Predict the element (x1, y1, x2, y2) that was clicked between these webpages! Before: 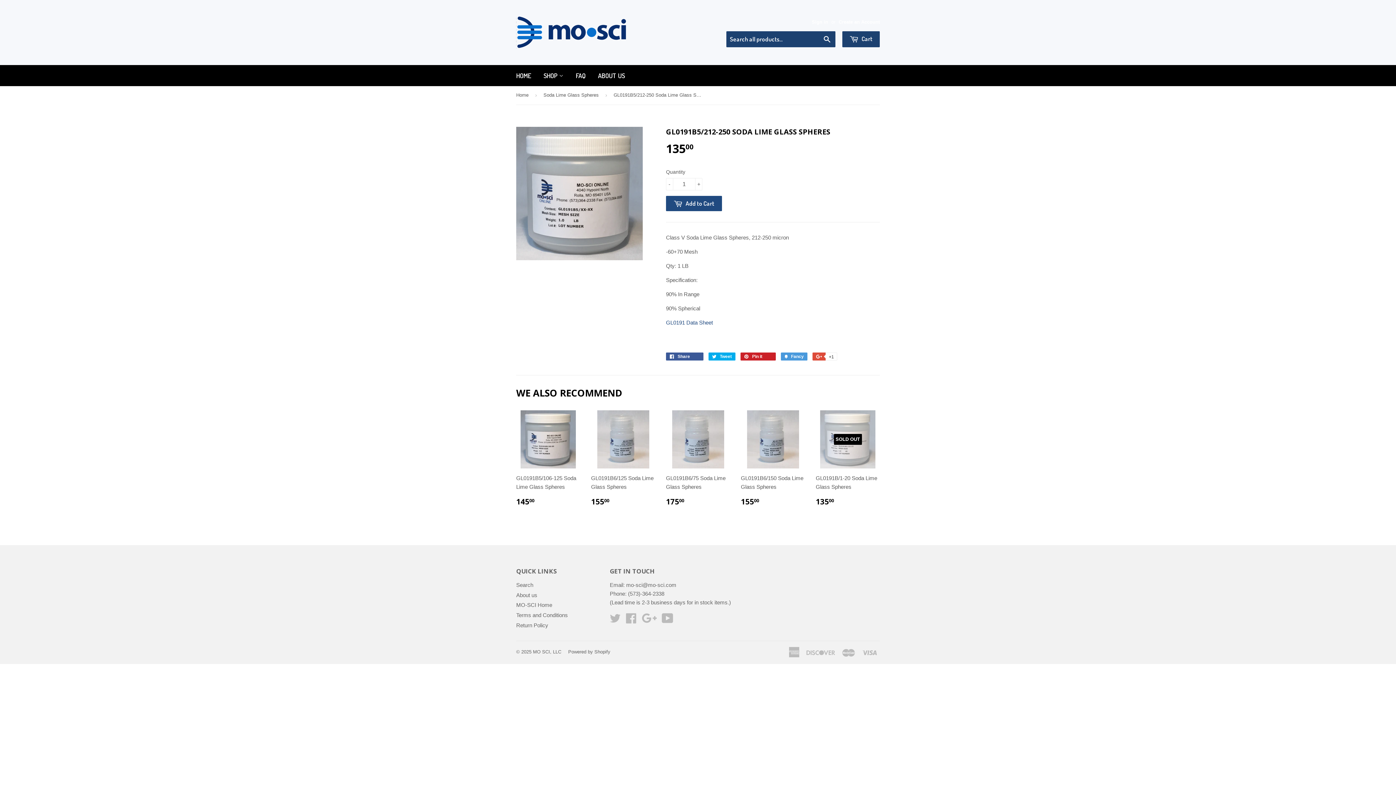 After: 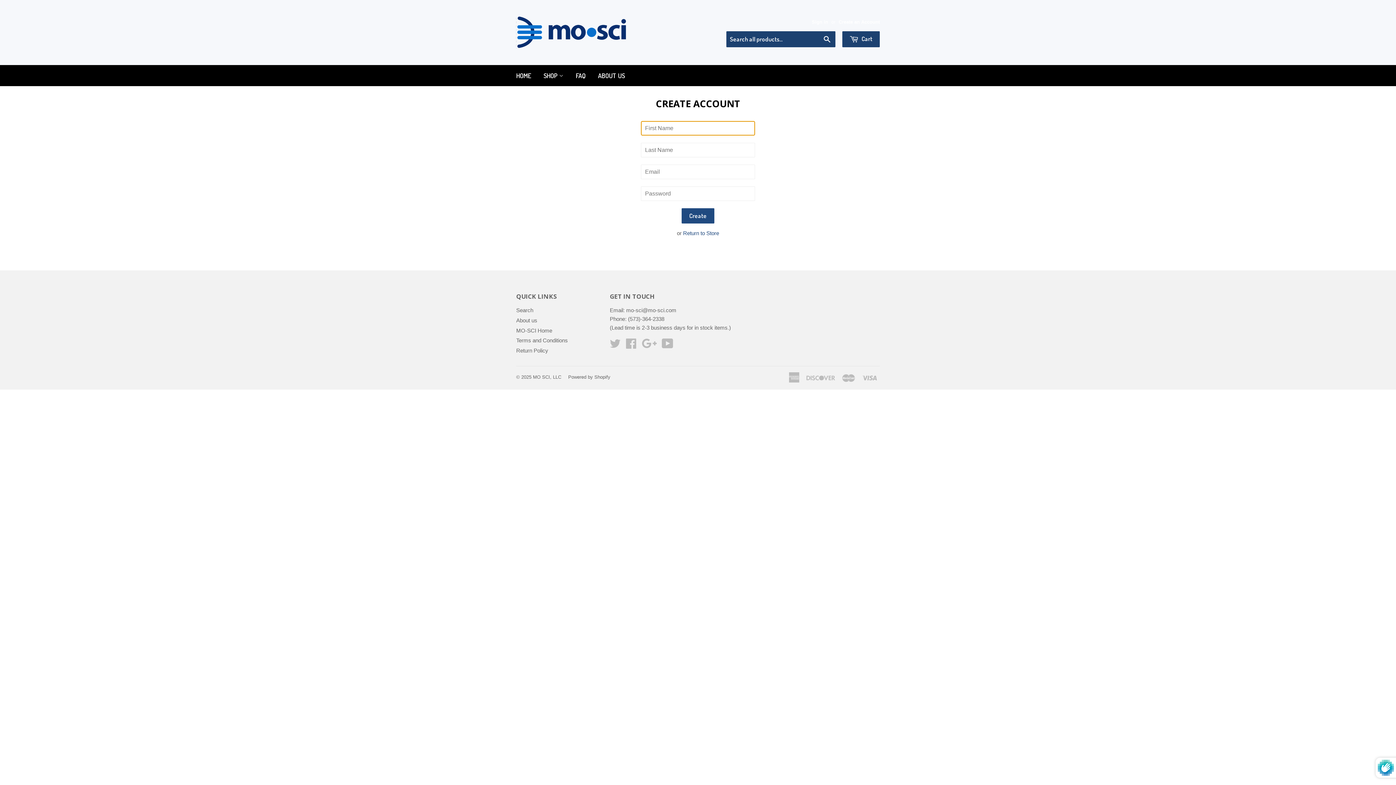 Action: label: Create an Account bbox: (838, 19, 880, 24)